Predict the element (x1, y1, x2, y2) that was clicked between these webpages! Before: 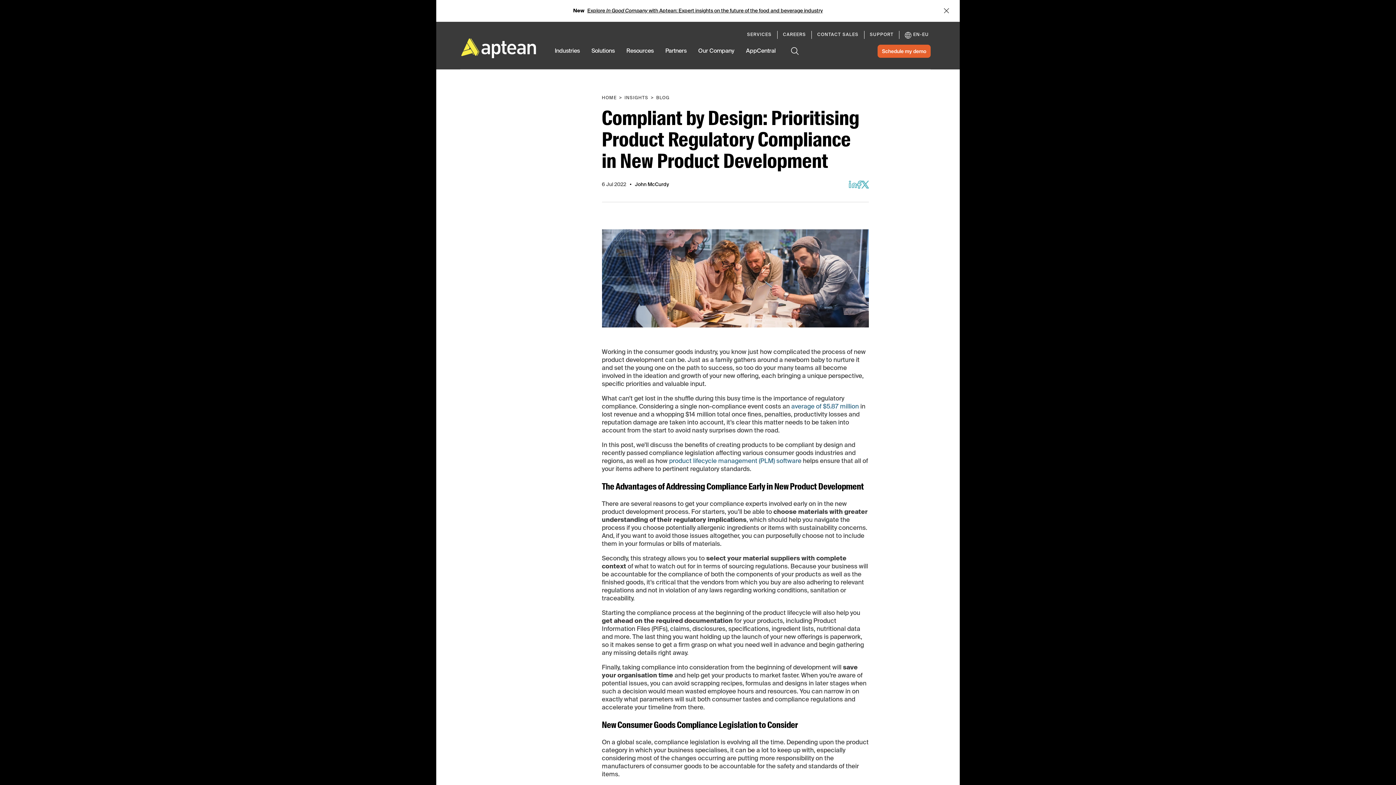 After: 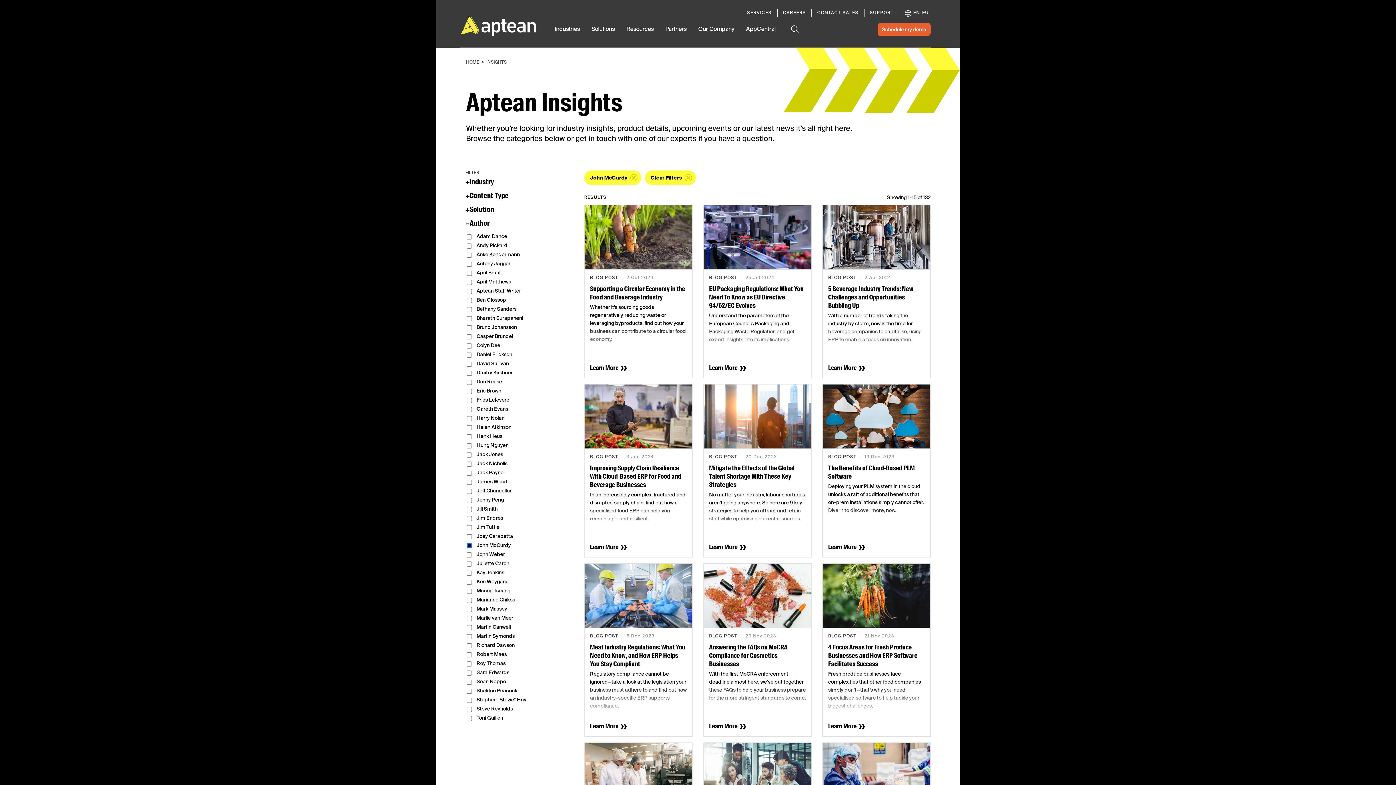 Action: bbox: (634, 182, 669, 187) label:  John McCurdy